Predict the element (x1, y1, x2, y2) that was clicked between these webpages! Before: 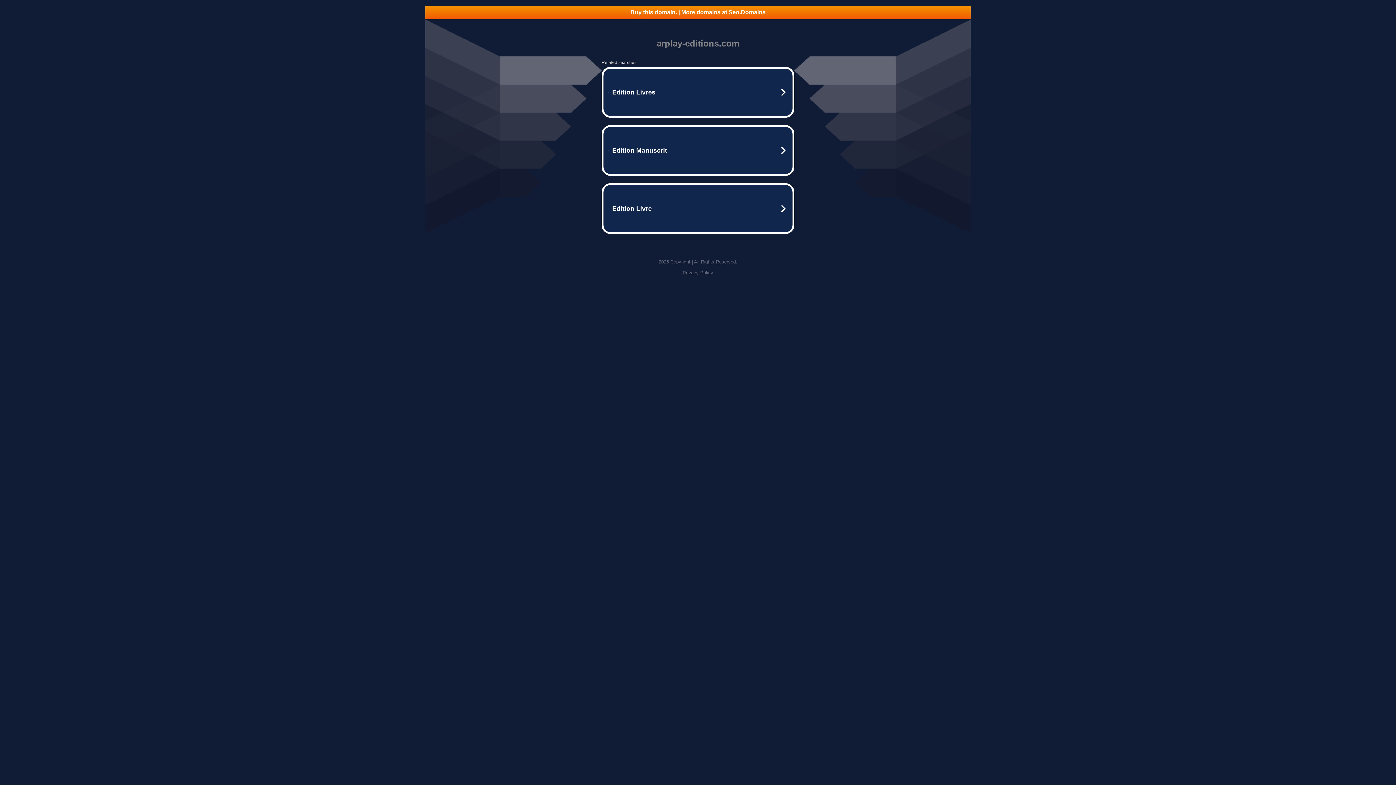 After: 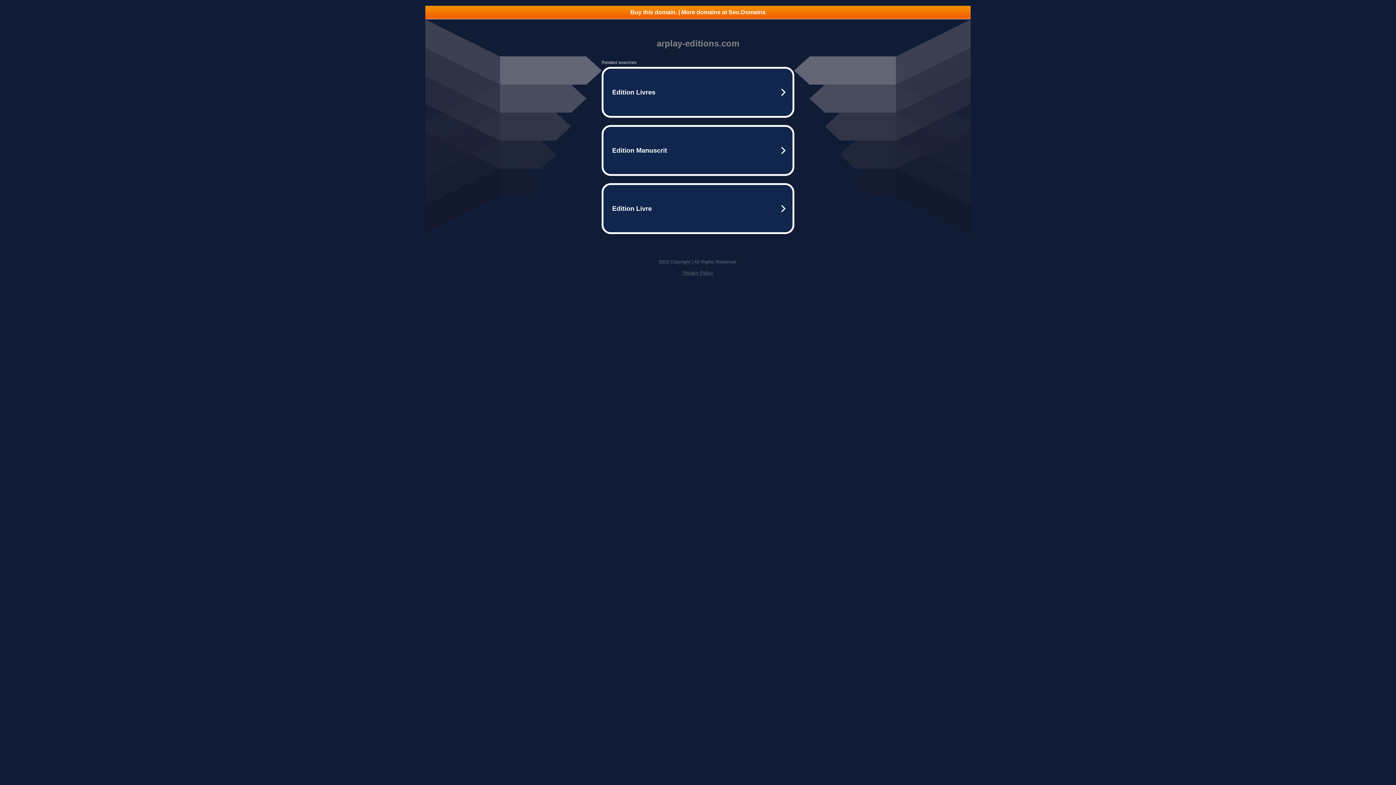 Action: label: Buy this domain. | More domains at Seo.Domains bbox: (425, 5, 970, 18)